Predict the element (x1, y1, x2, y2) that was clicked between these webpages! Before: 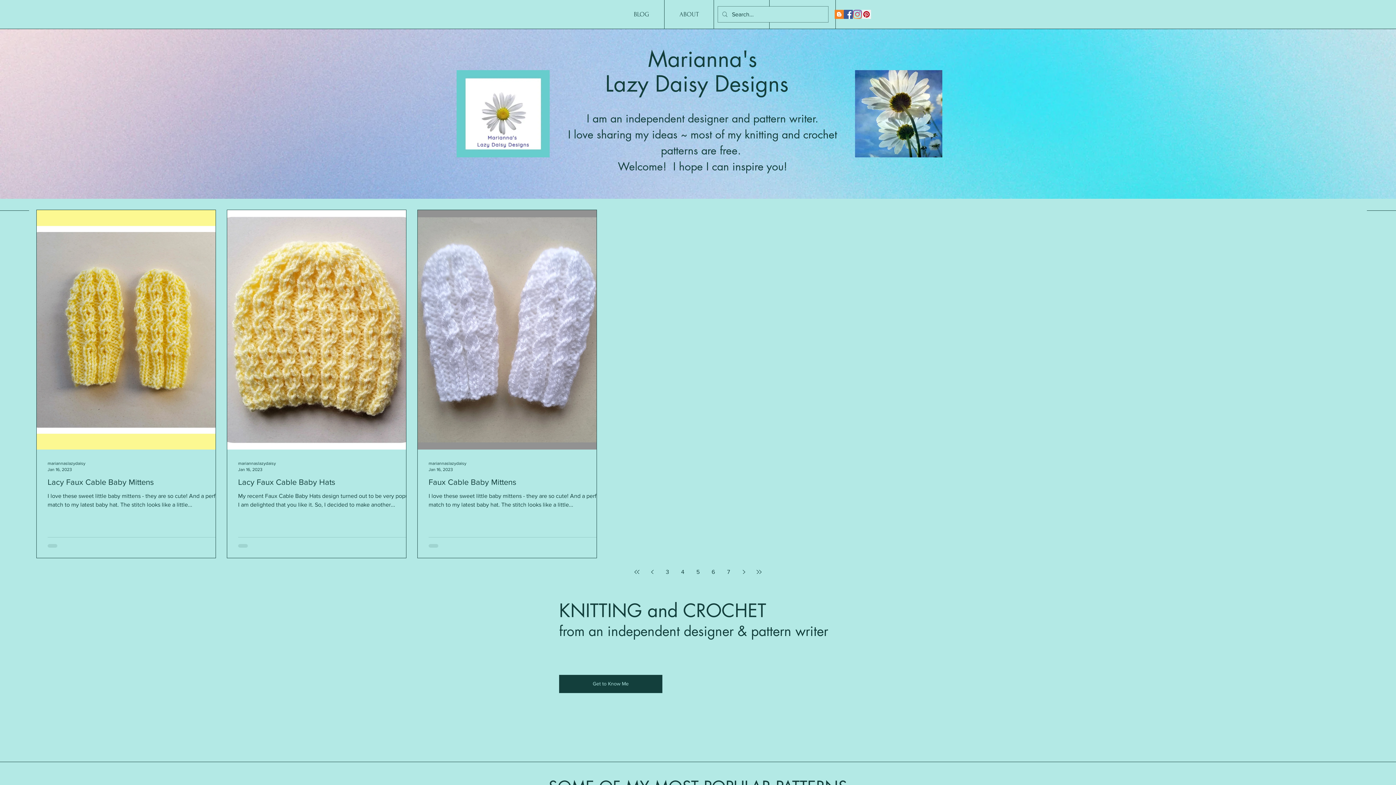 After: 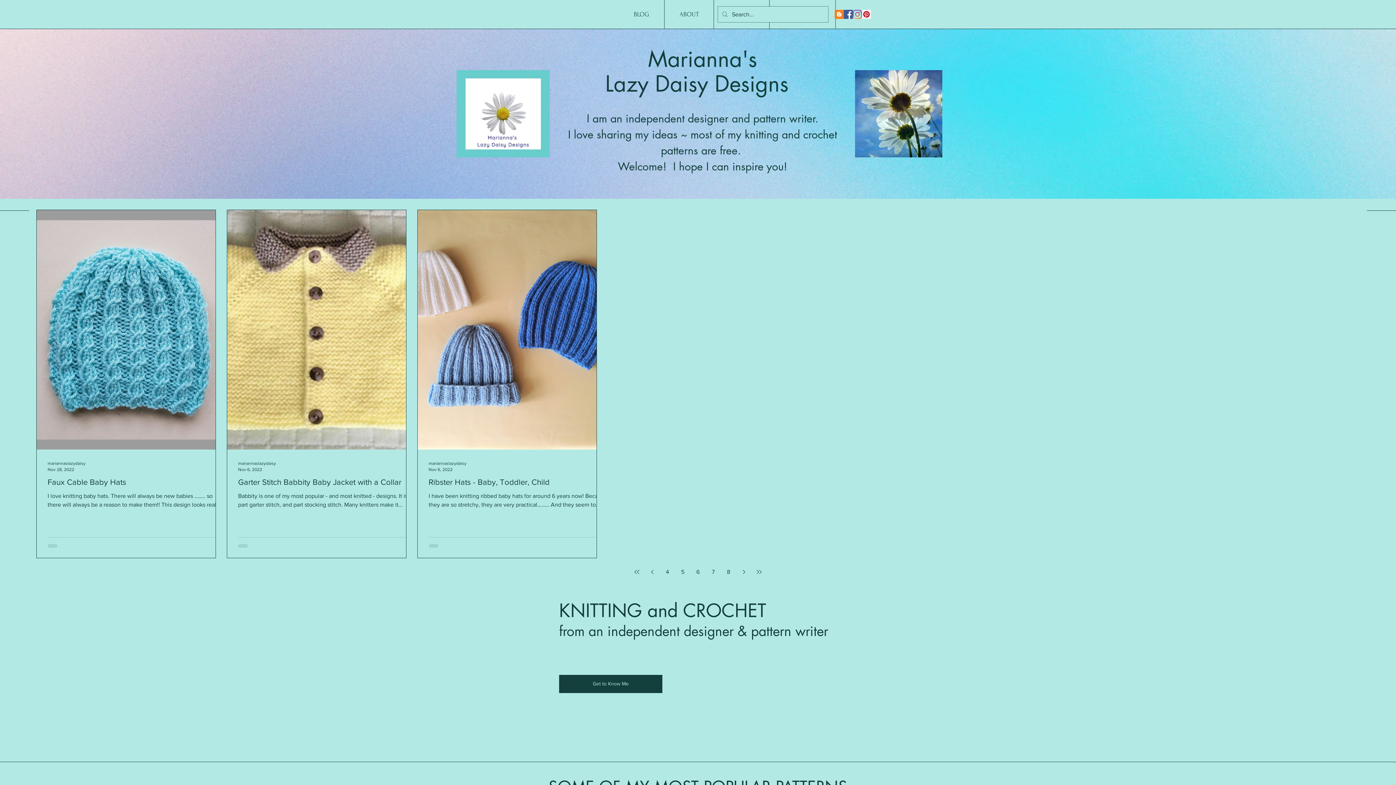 Action: label: Next page bbox: (737, 565, 750, 578)